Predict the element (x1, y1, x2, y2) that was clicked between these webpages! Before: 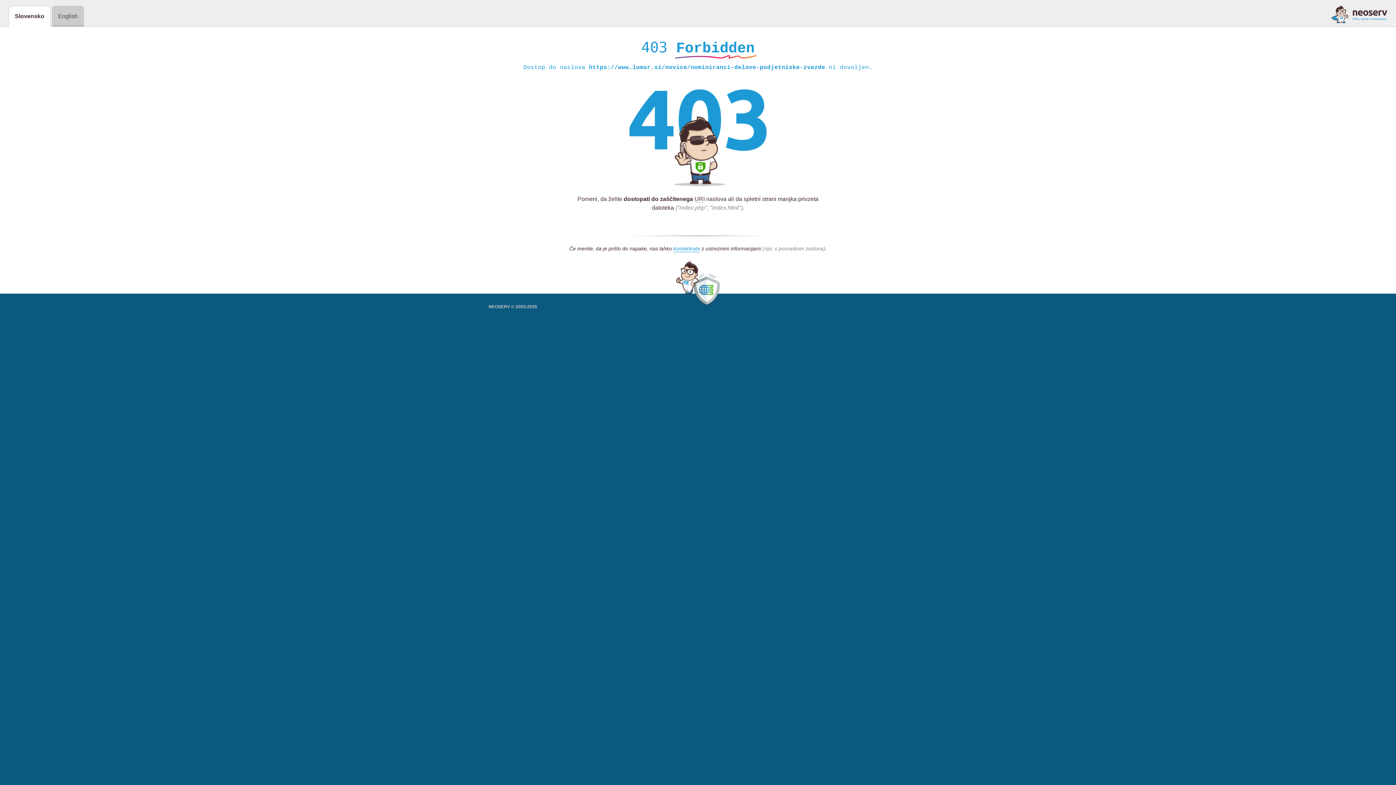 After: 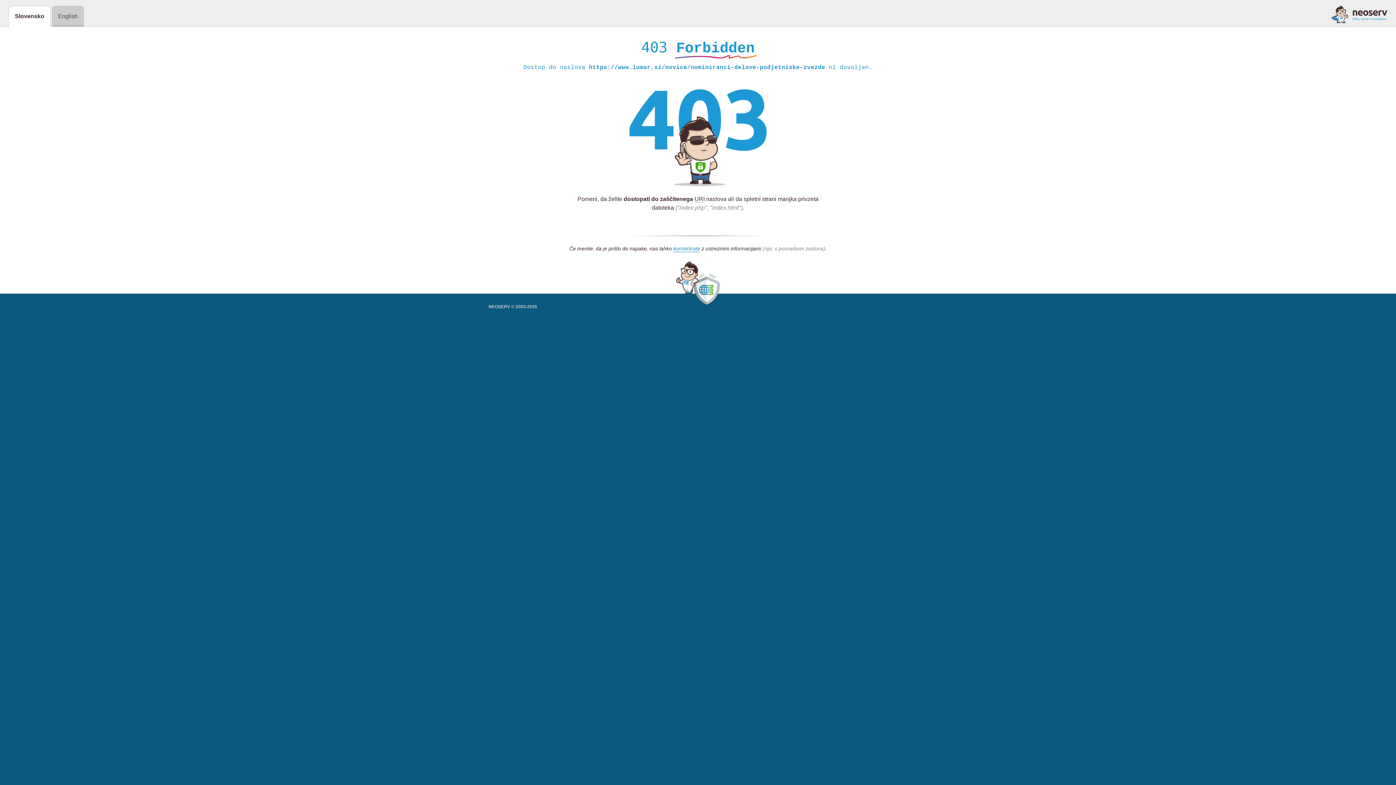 Action: bbox: (1331, 5, 1387, 23)